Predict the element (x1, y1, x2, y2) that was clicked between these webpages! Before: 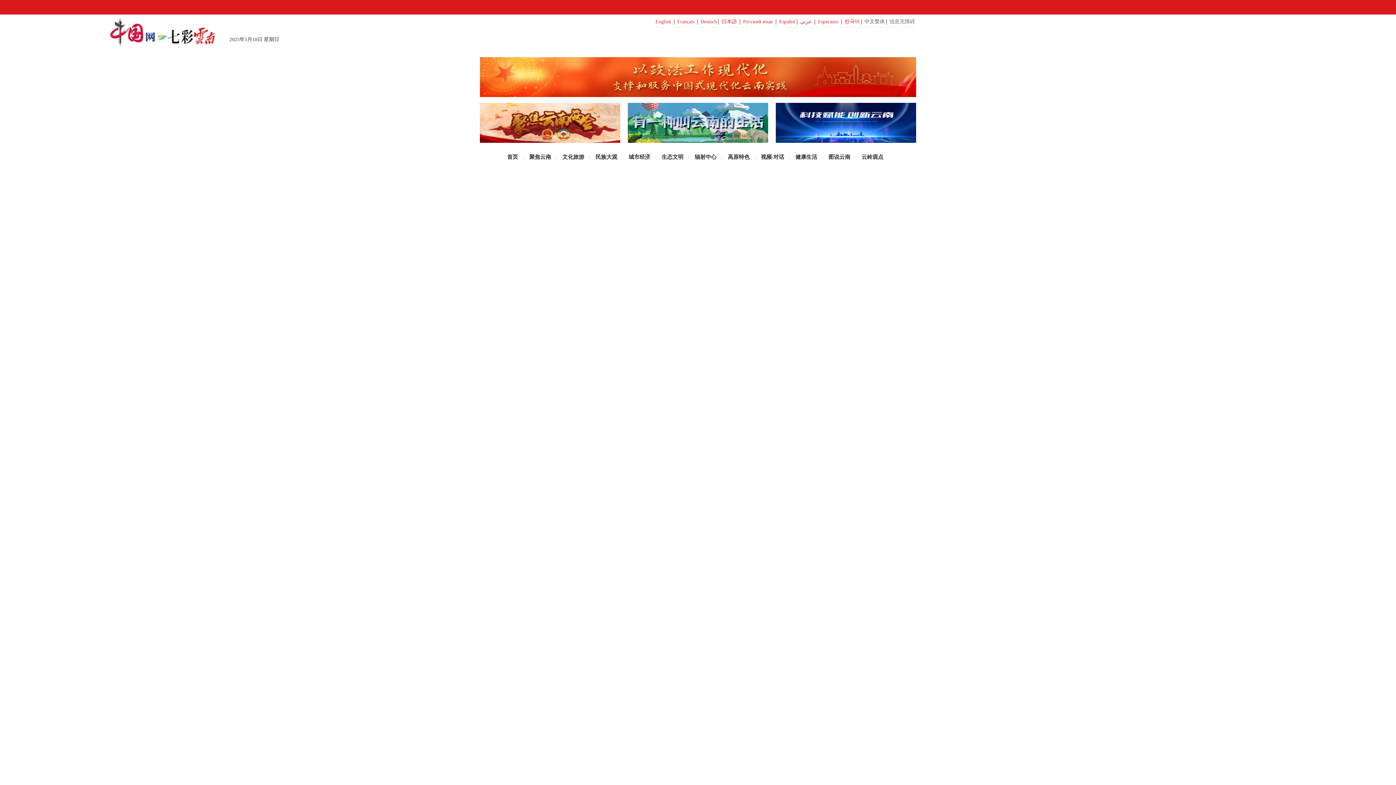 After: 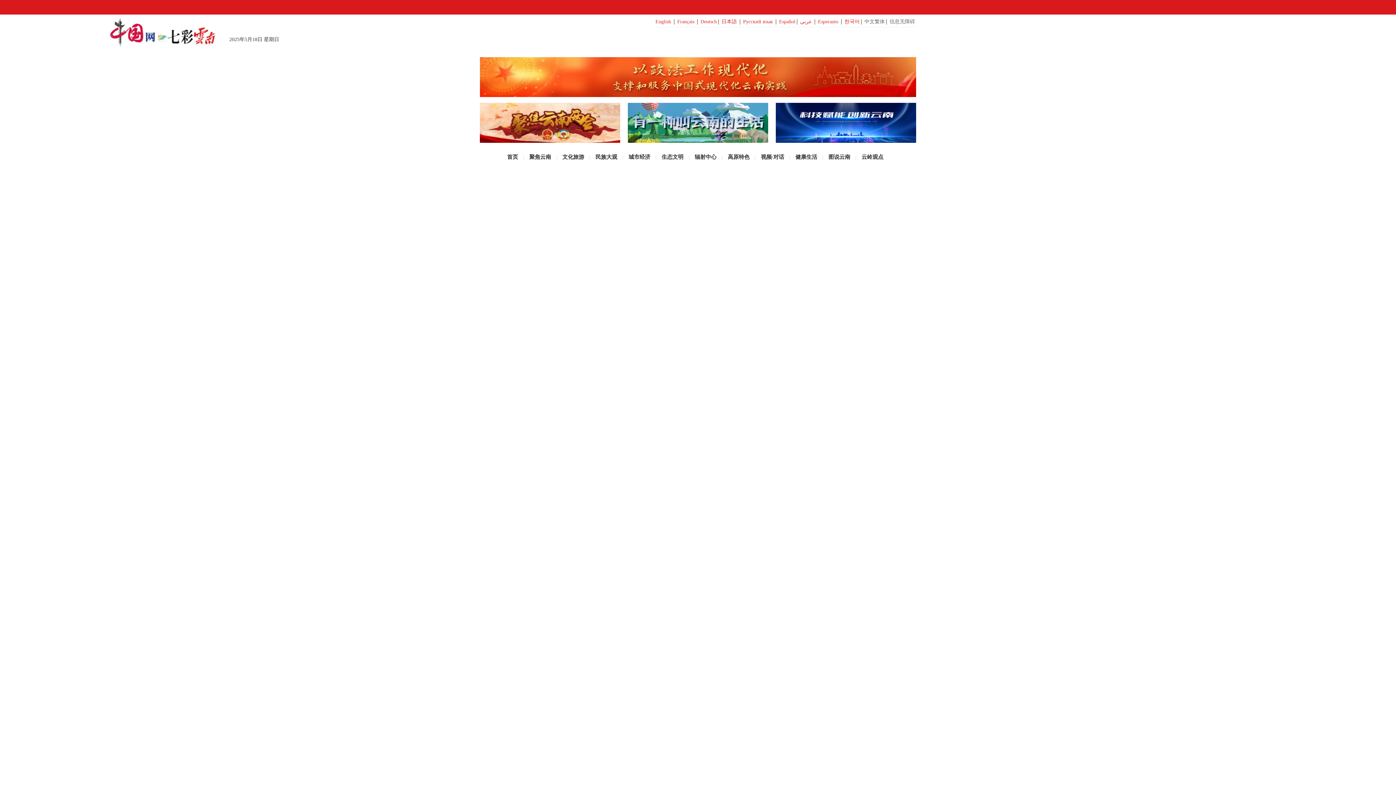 Action: label: | bbox: (721, 154, 722, 160)